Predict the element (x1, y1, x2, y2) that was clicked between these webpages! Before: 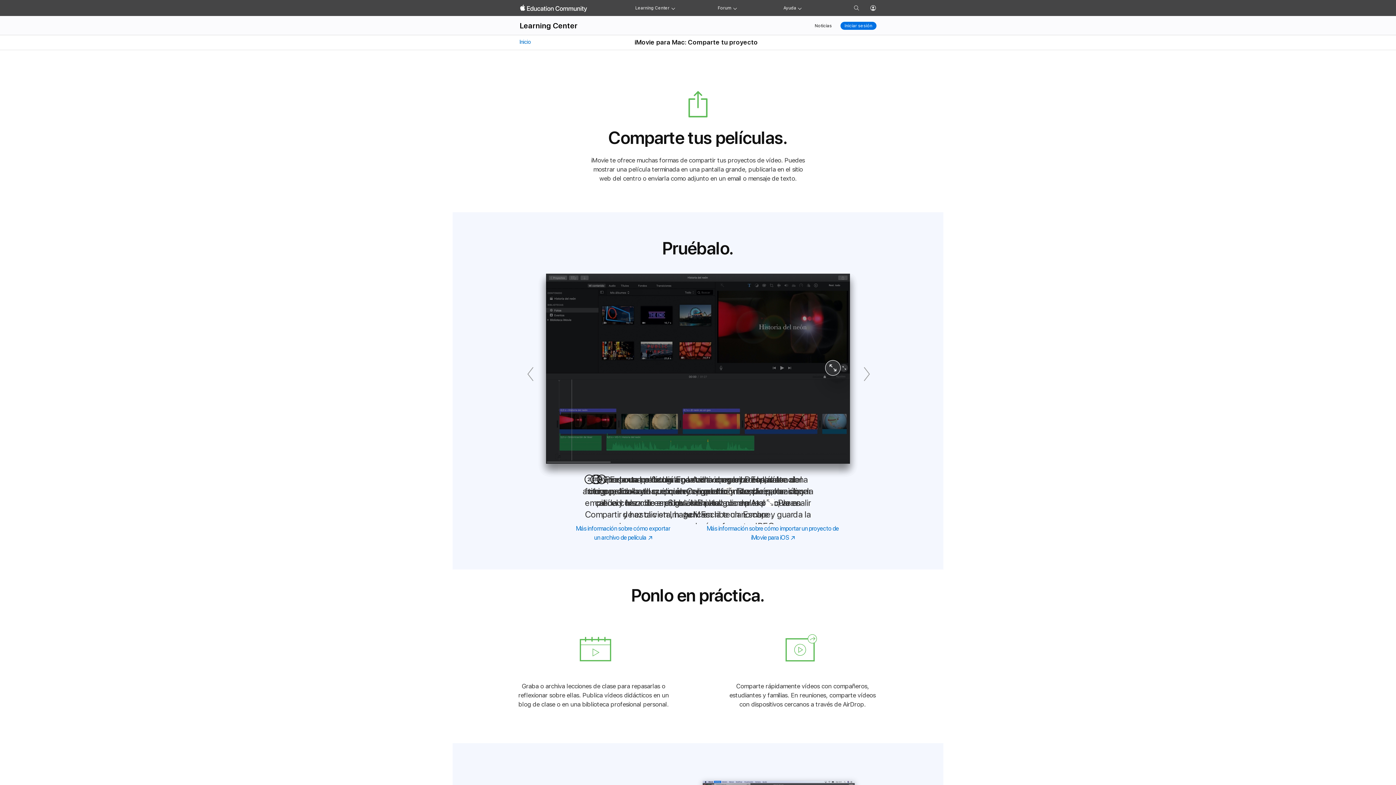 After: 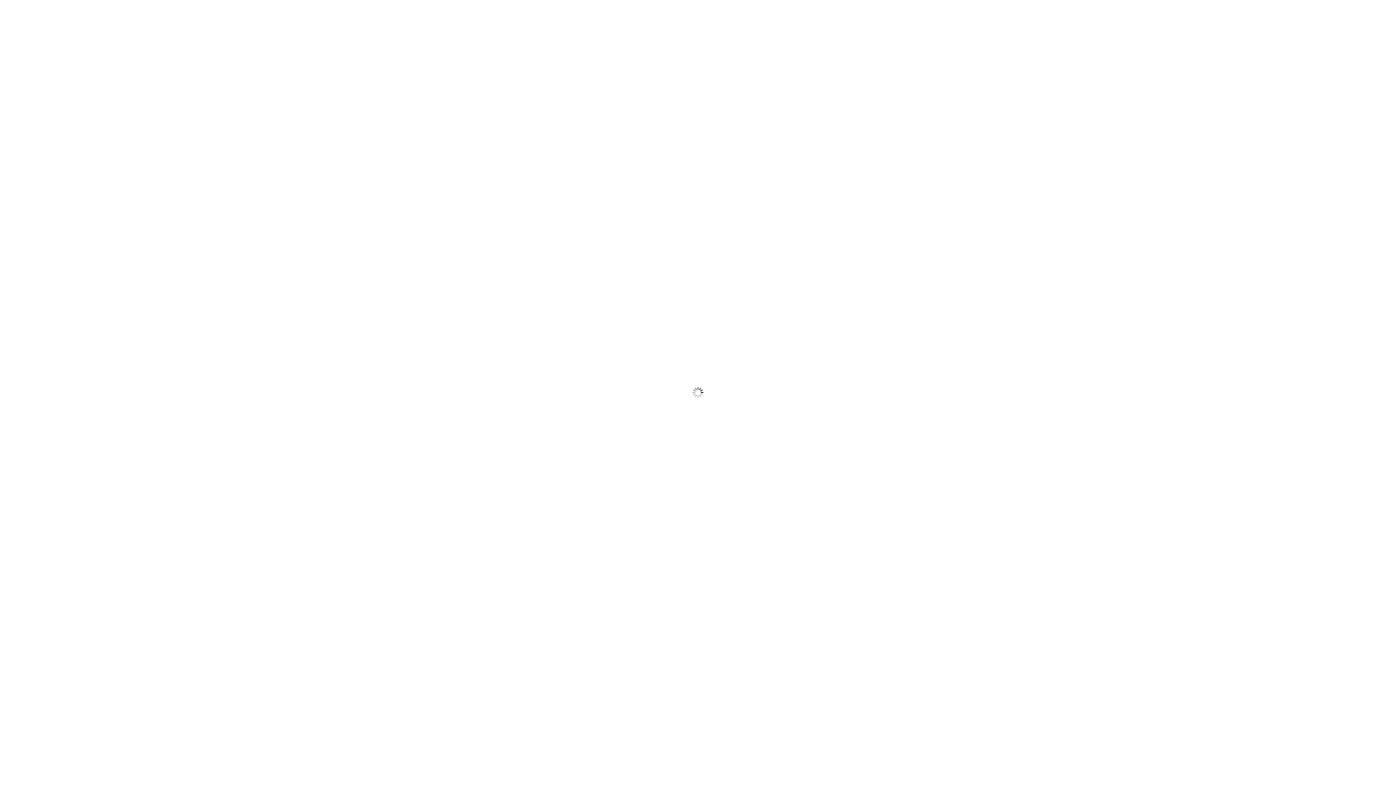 Action: bbox: (692, 500, 695, 503)